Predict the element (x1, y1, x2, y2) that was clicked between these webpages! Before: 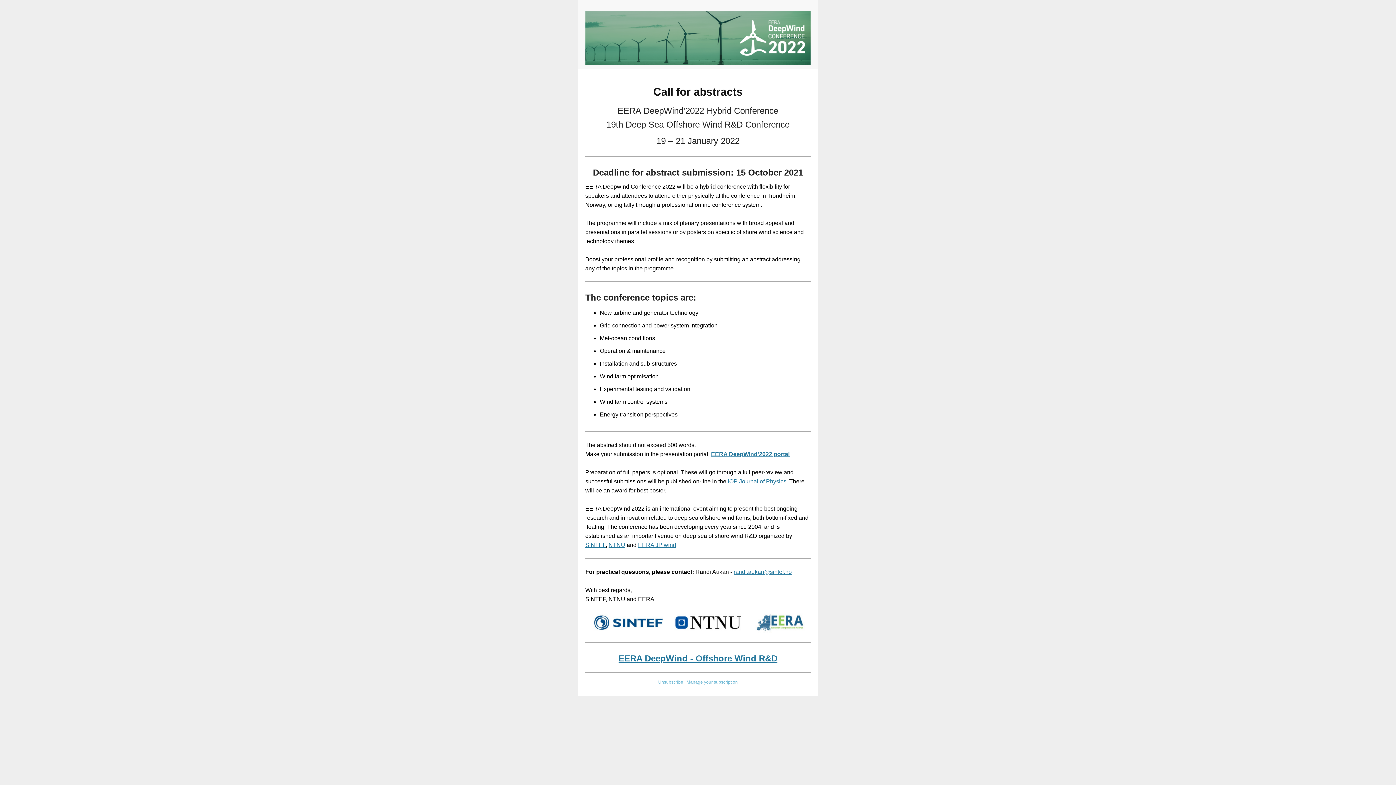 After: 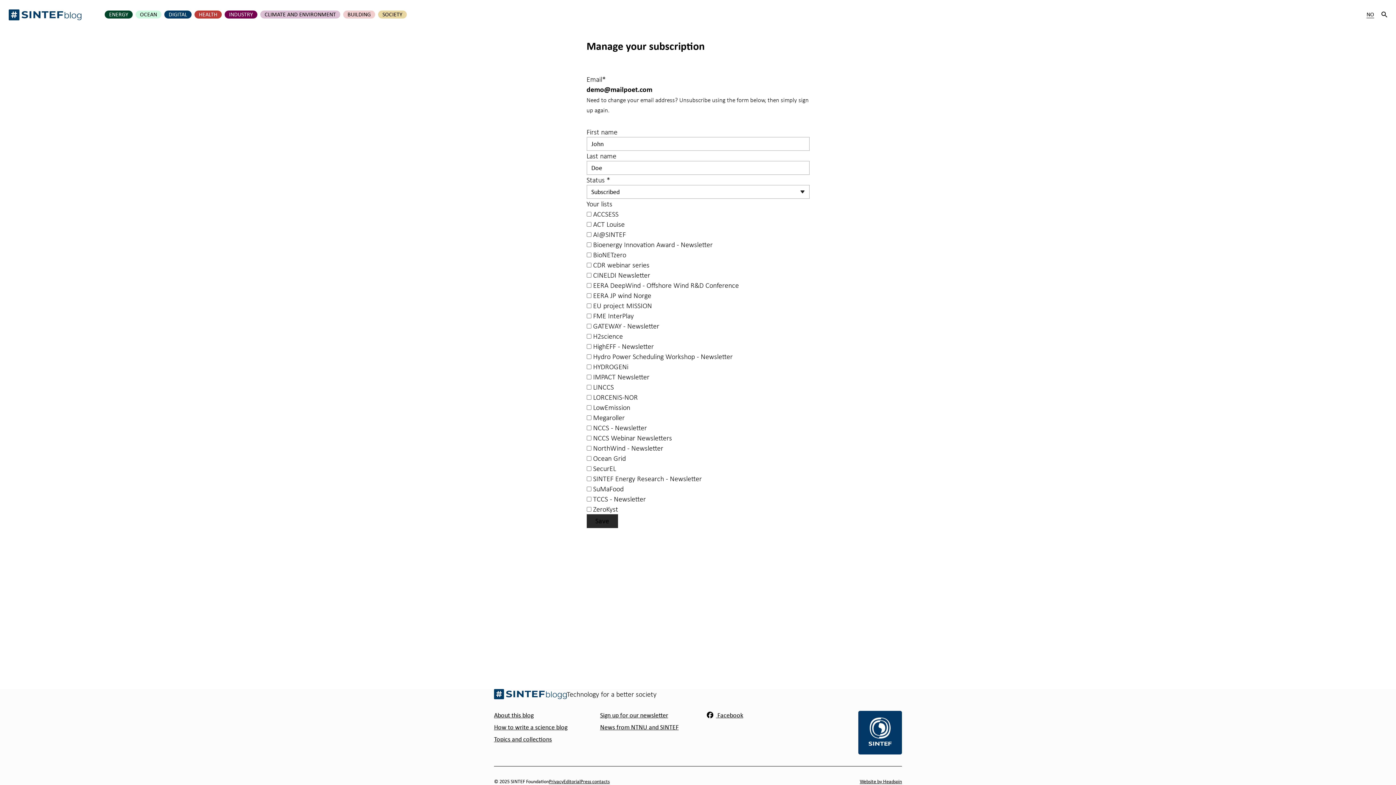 Action: label: Manage your subscription bbox: (686, 680, 738, 685)